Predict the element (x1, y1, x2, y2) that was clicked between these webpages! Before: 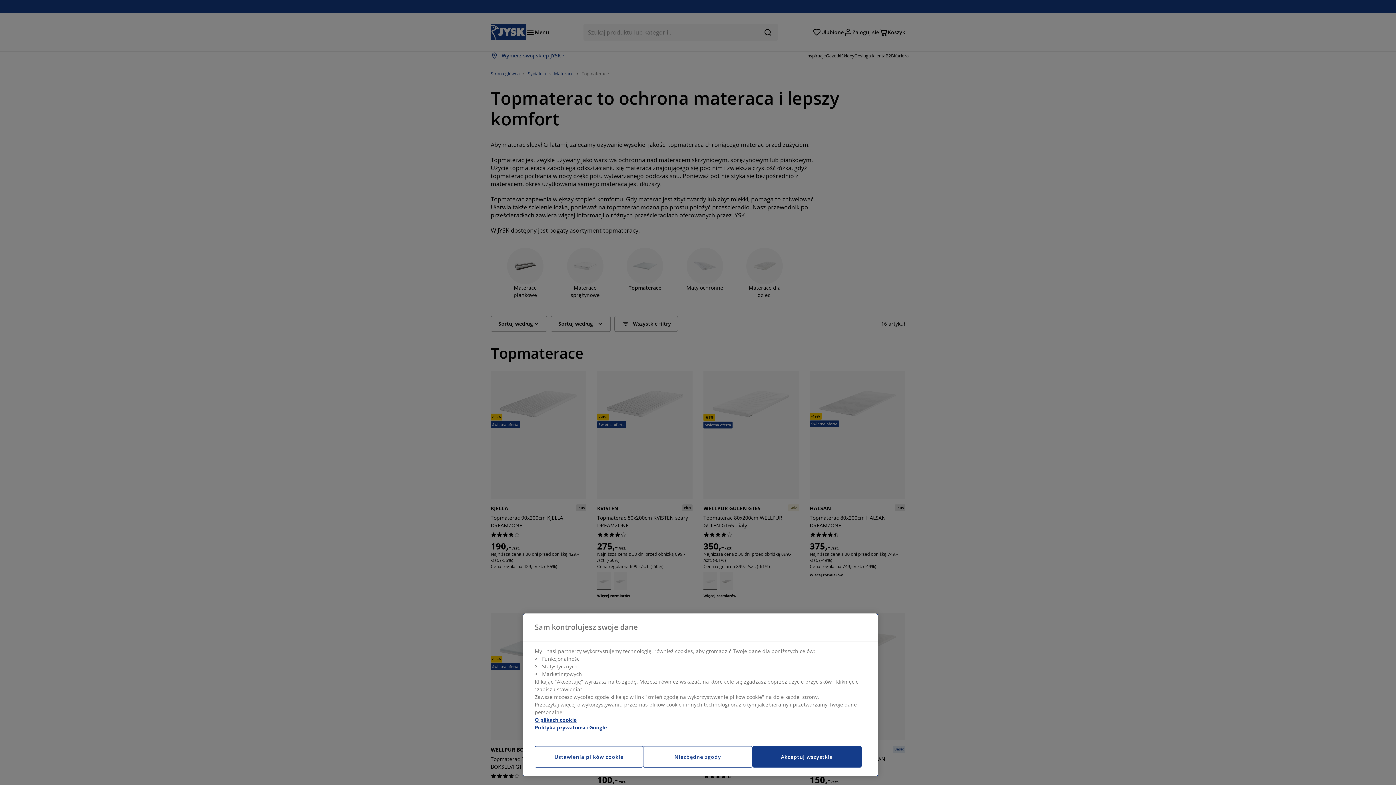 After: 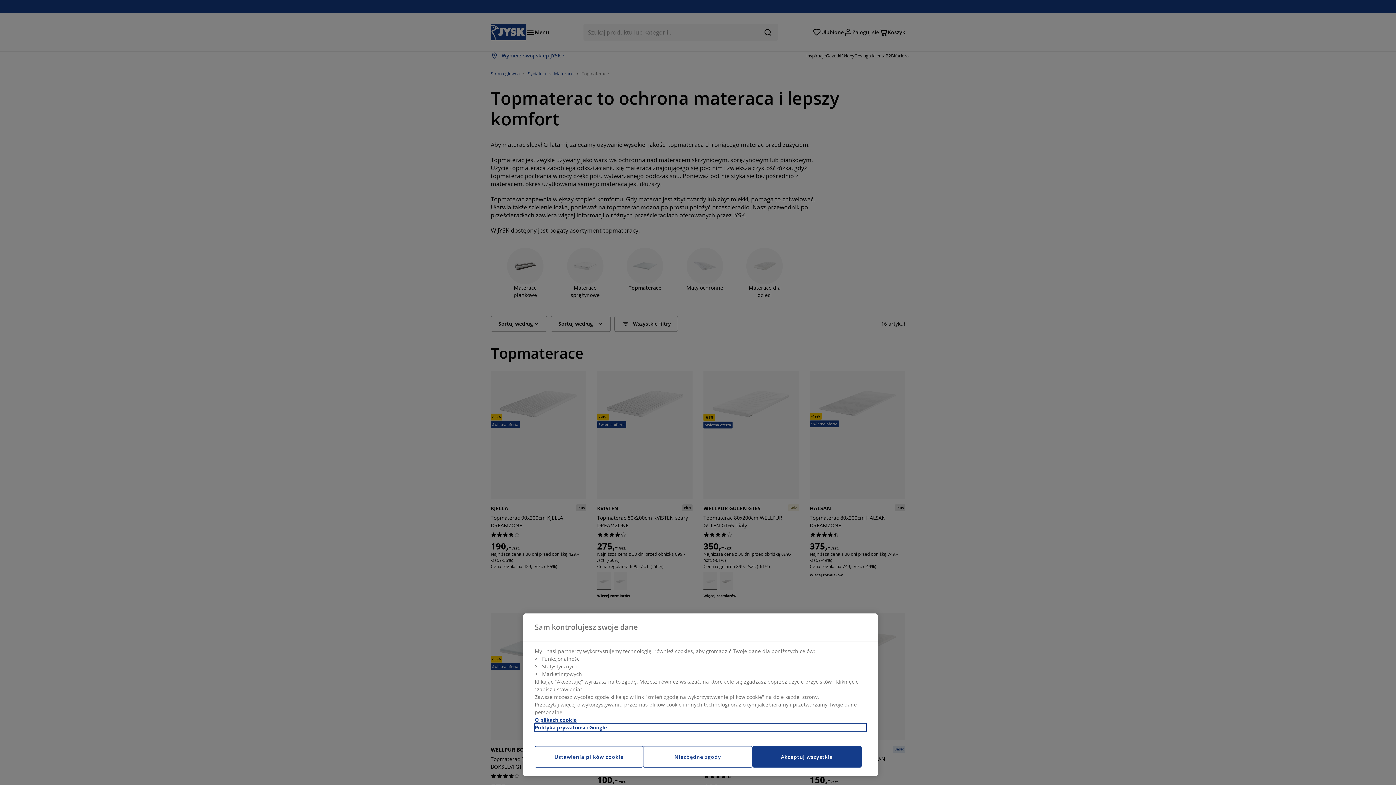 Action: bbox: (534, 724, 866, 731) label: Informacje prawne, otwiera się w nowym oknie